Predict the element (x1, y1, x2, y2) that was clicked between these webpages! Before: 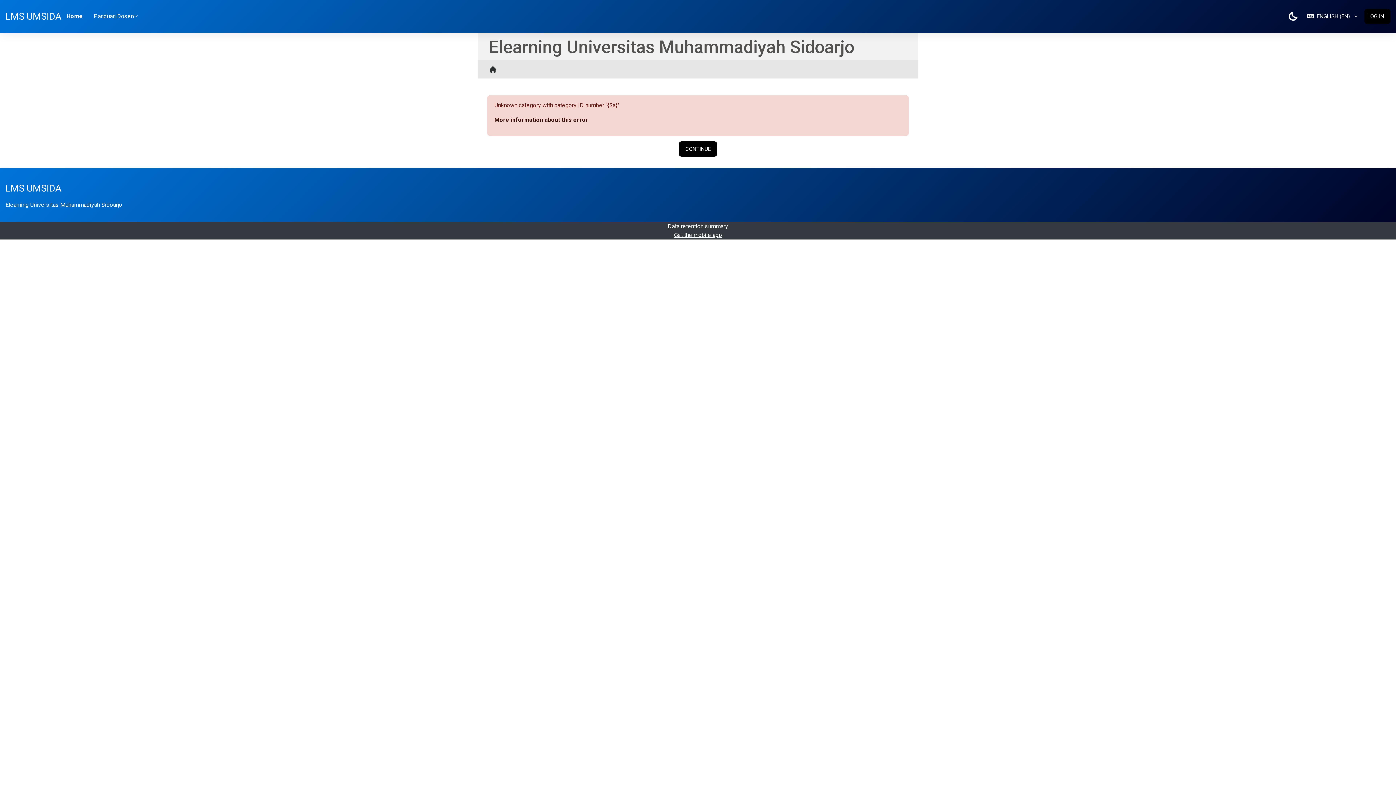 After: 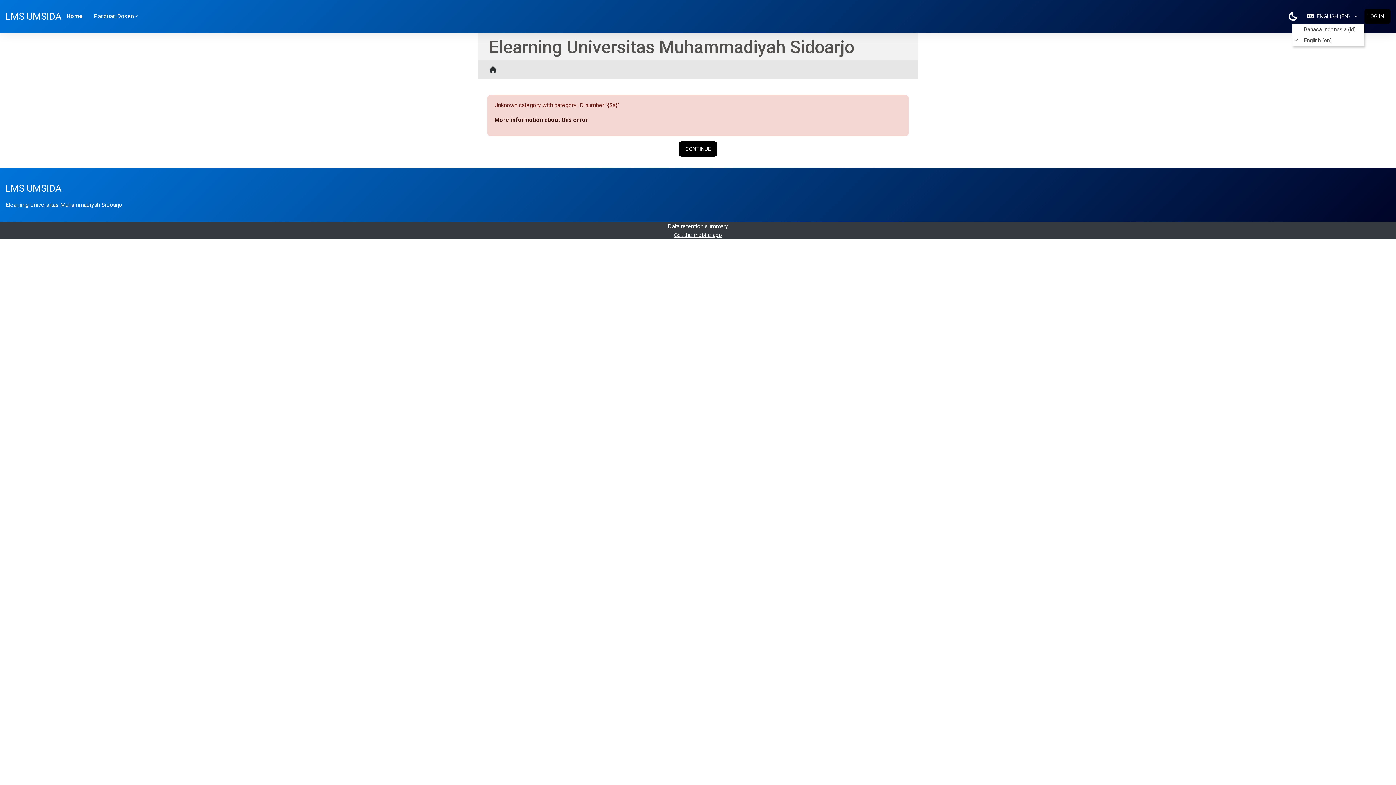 Action: bbox: (1300, 8, 1364, 24) label: Language